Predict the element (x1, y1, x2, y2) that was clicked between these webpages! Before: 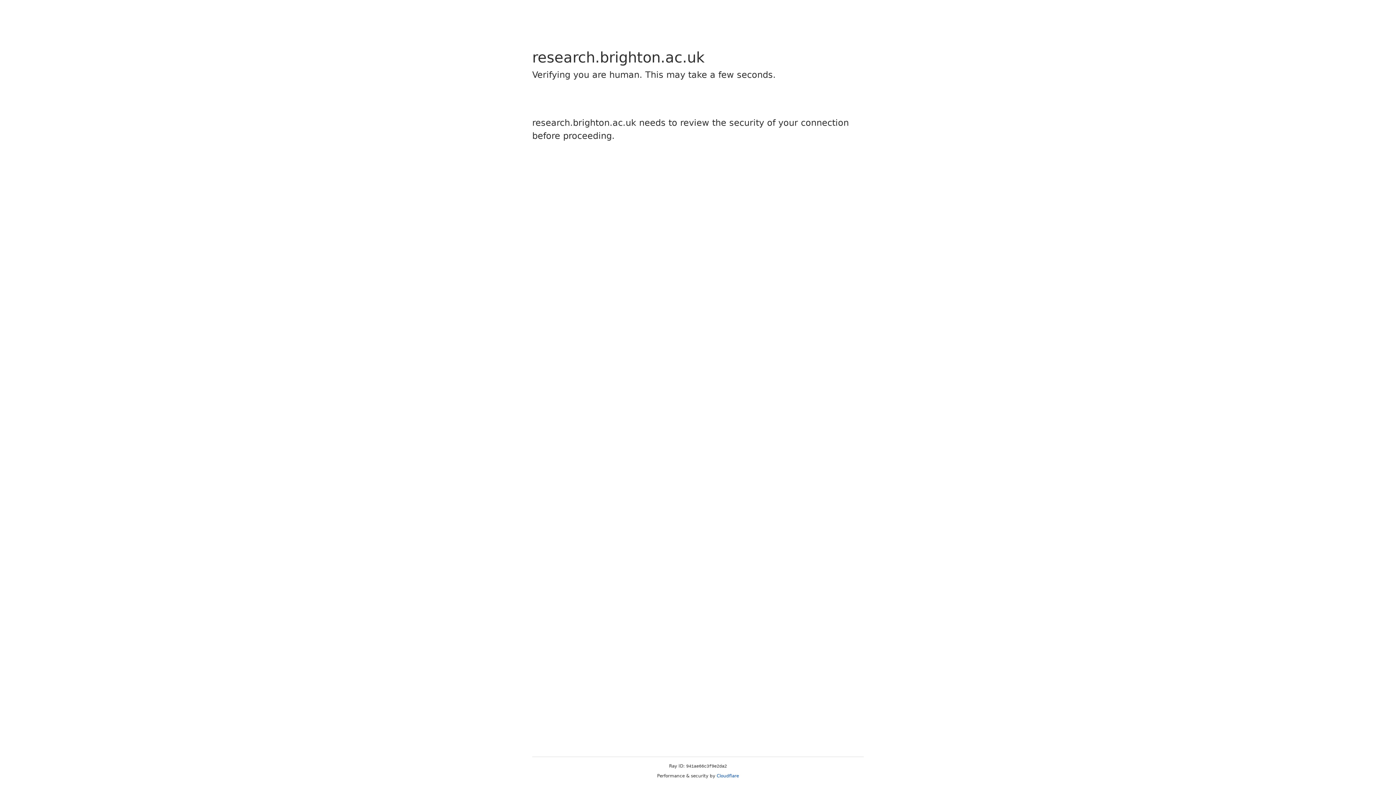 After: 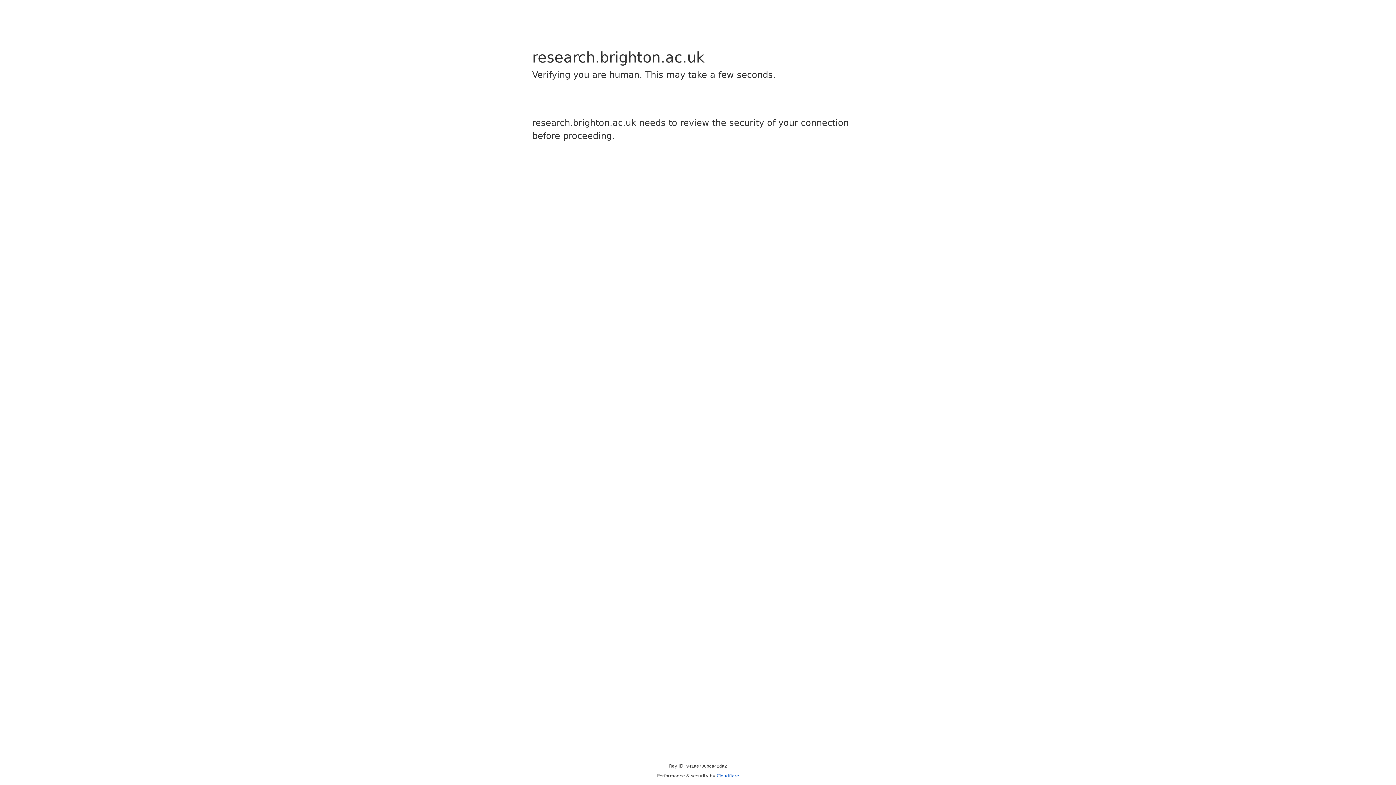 Action: label: Cloudflare bbox: (716, 773, 739, 778)